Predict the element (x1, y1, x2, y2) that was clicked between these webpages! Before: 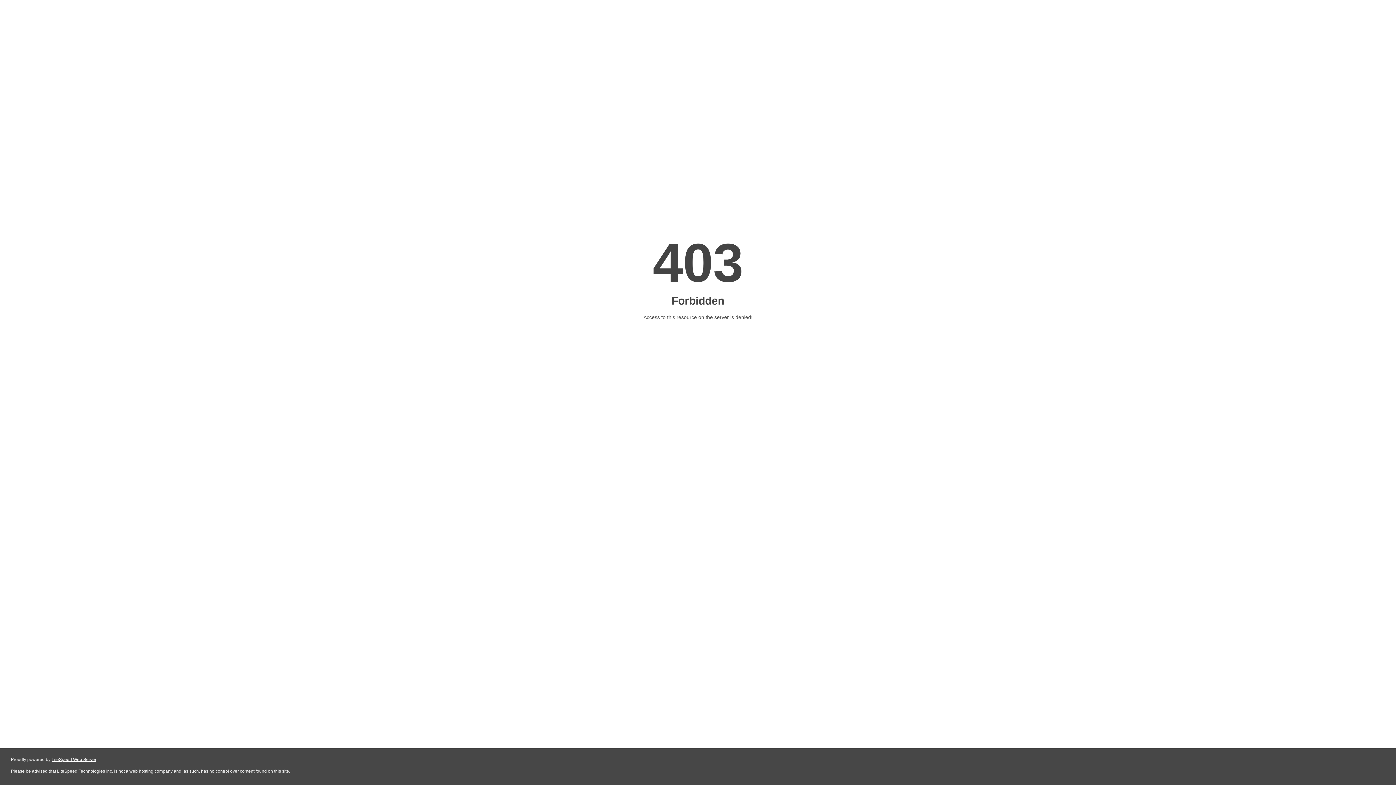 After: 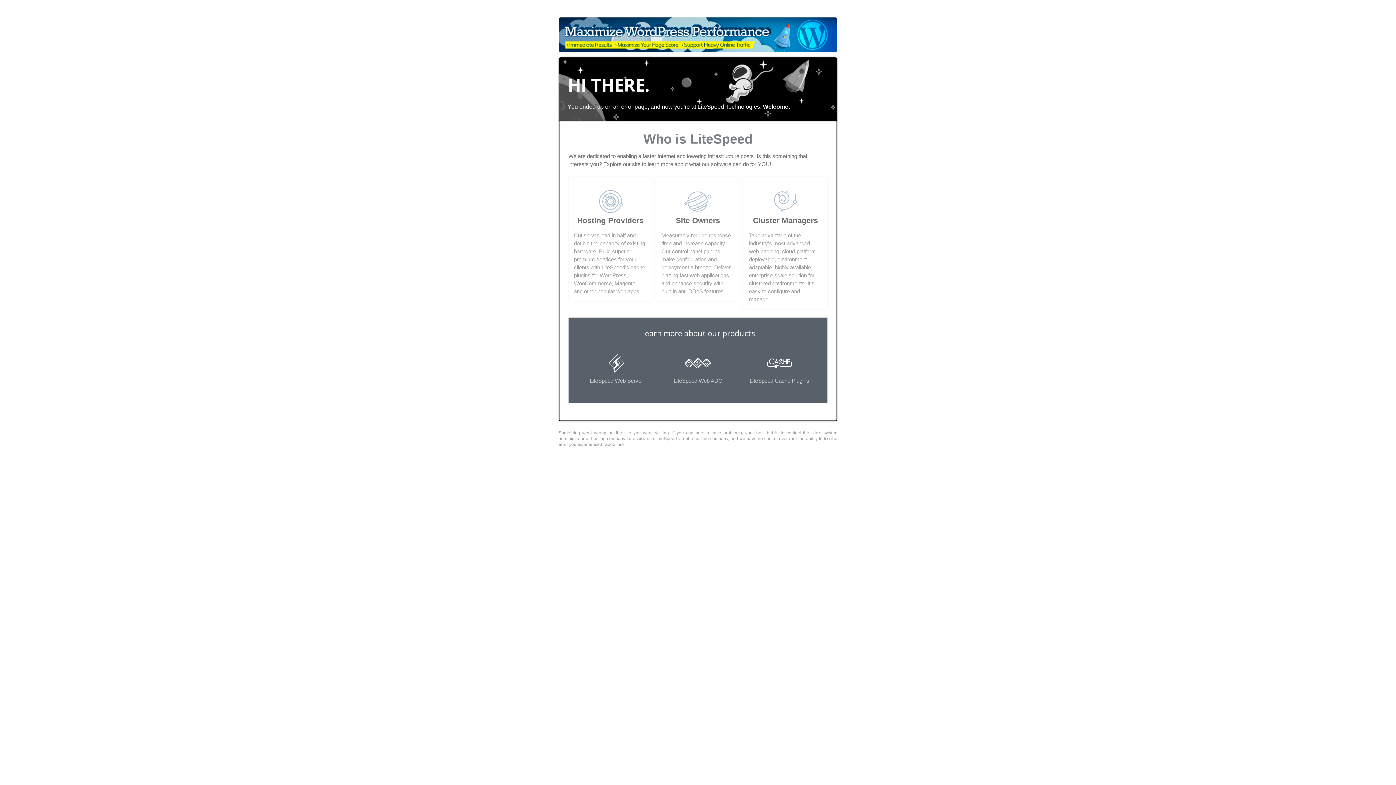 Action: bbox: (51, 757, 96, 762) label: LiteSpeed Web Server